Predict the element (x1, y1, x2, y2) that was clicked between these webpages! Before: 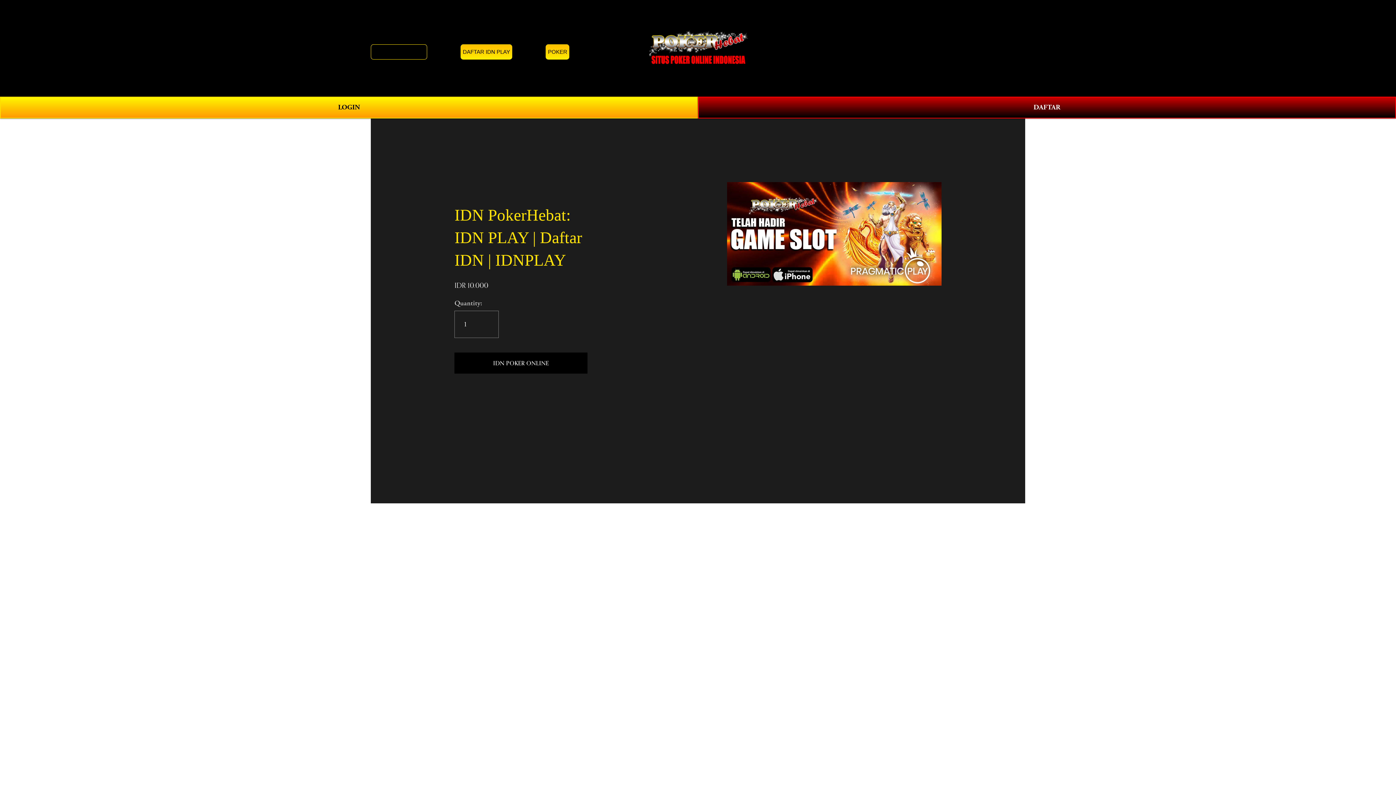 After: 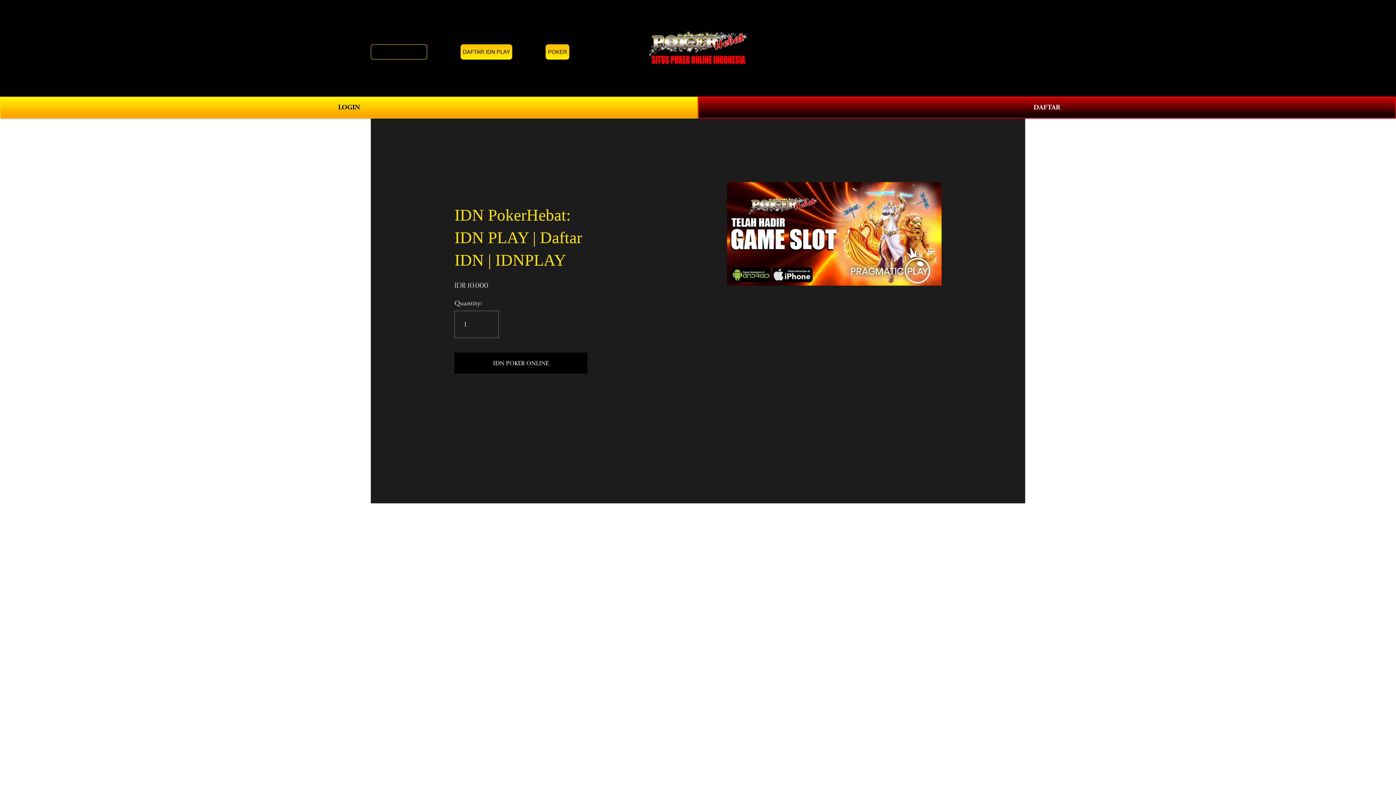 Action: bbox: (460, 44, 512, 59) label: DAFTAR IDN PLAY